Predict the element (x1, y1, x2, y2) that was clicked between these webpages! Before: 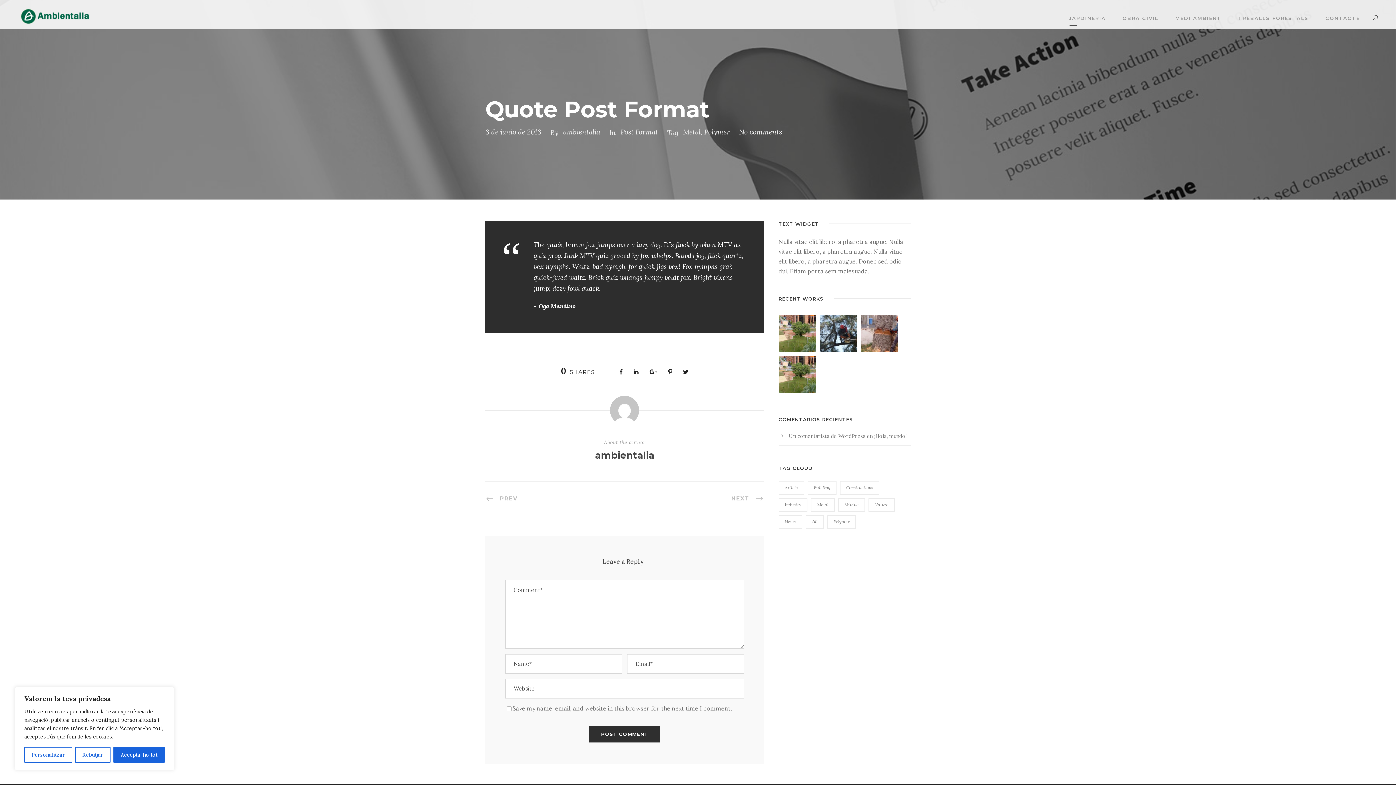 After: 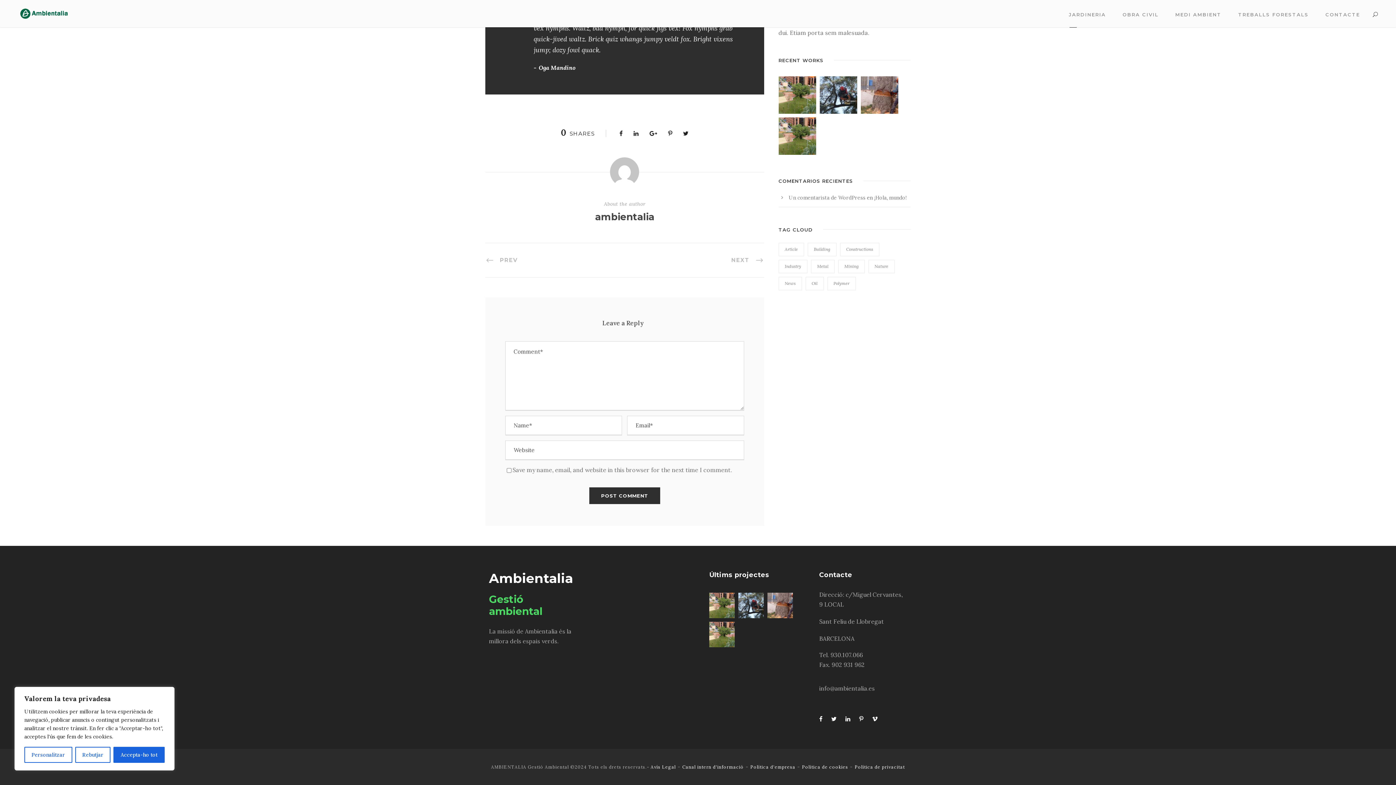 Action: label: No comments bbox: (739, 127, 782, 136)